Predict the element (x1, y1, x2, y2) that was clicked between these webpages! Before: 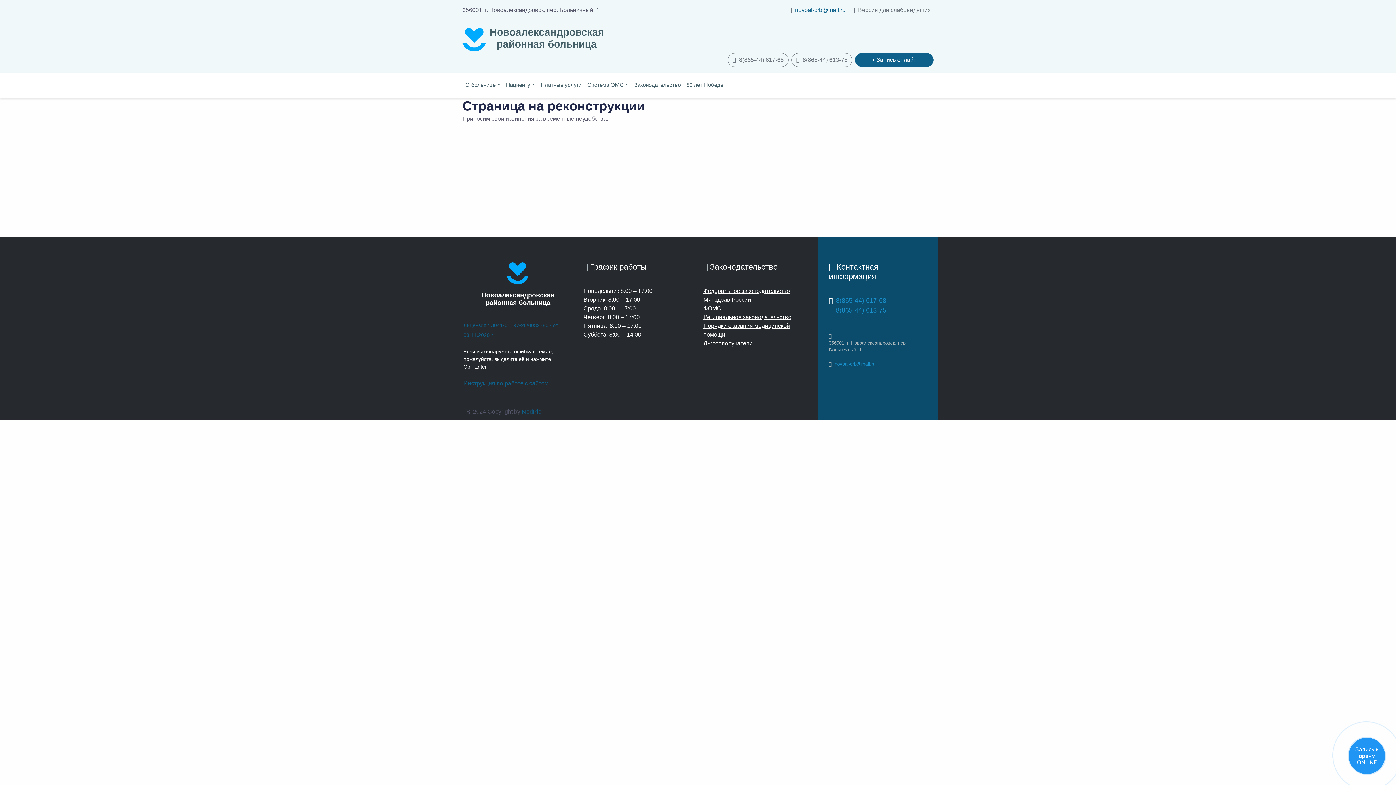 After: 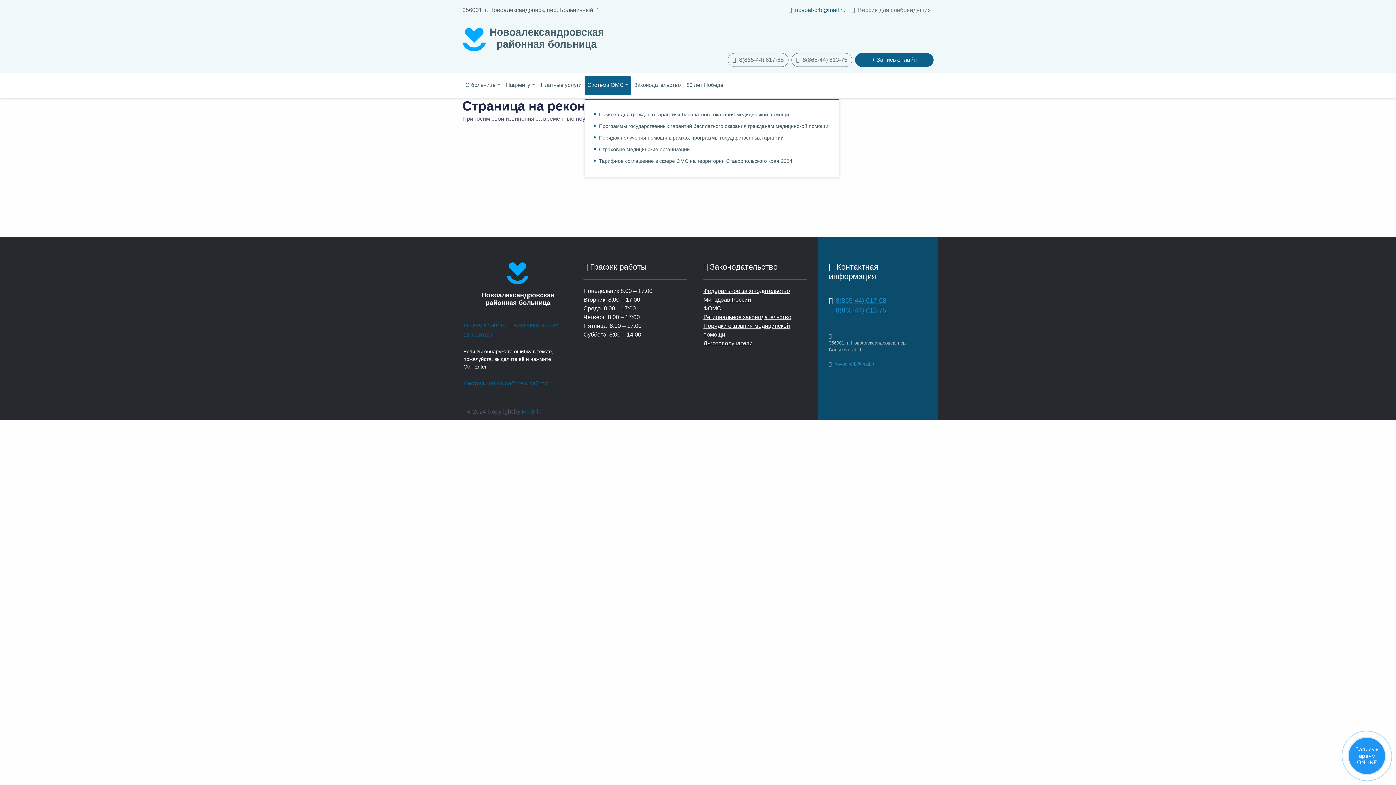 Action: bbox: (584, 76, 631, 95) label: Система ОМС